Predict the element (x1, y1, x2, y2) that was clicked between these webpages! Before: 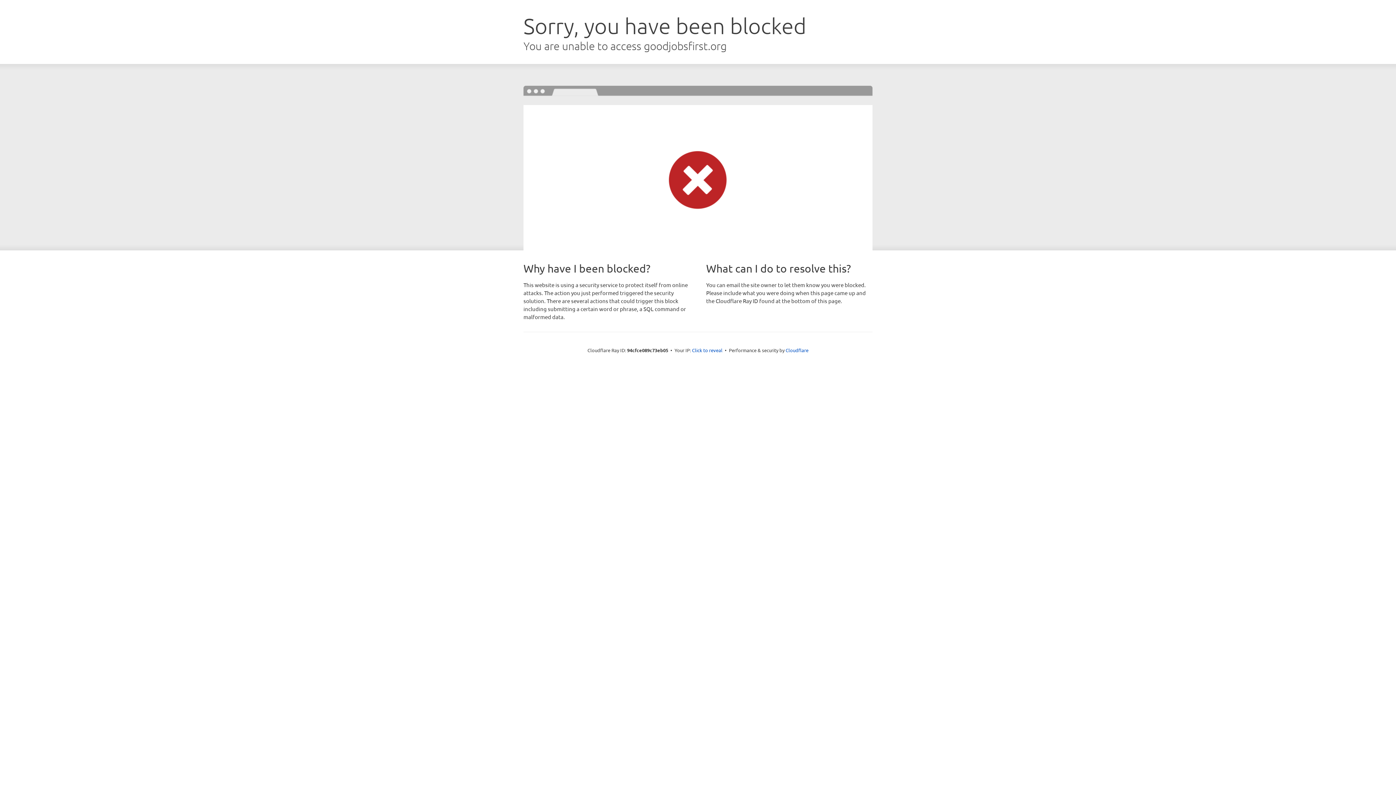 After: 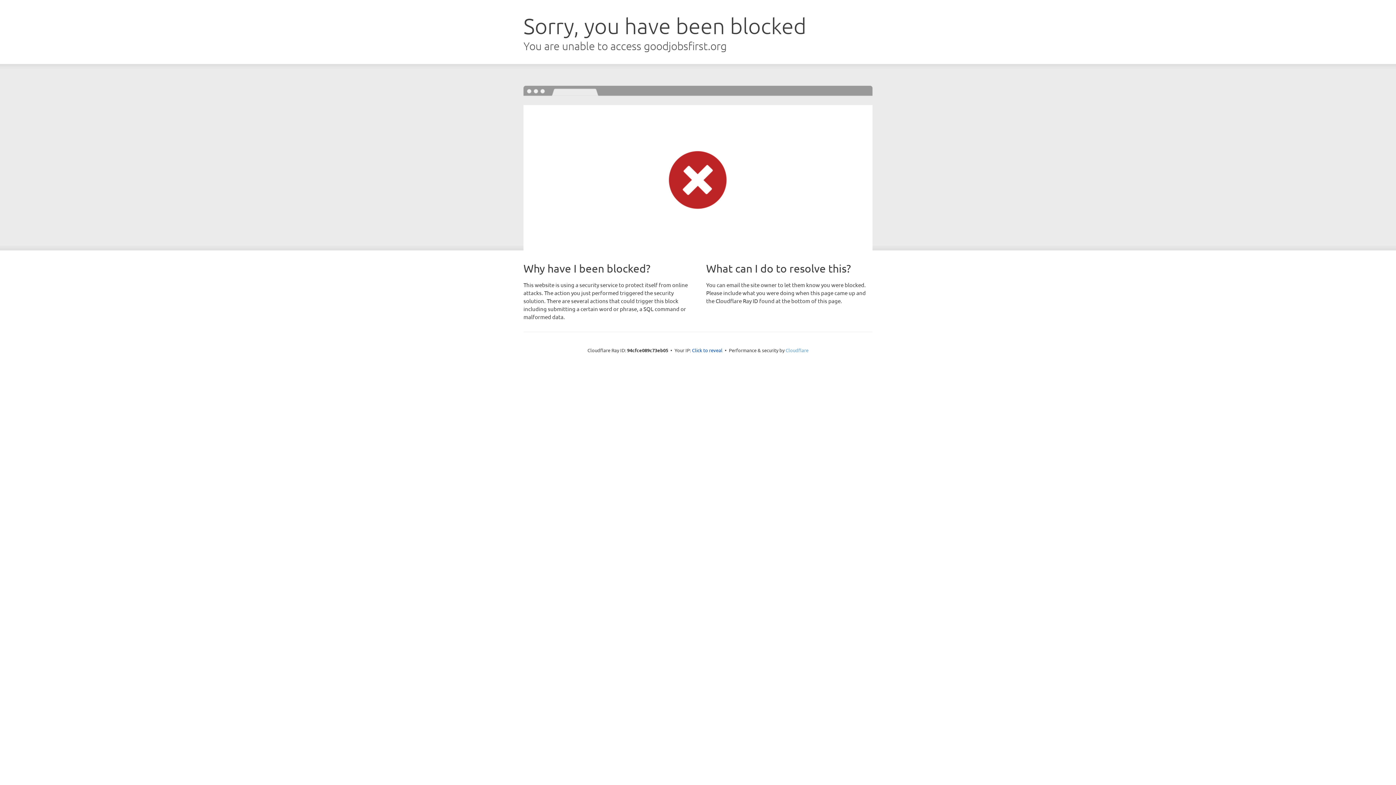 Action: bbox: (785, 347, 808, 353) label: Cloudflare